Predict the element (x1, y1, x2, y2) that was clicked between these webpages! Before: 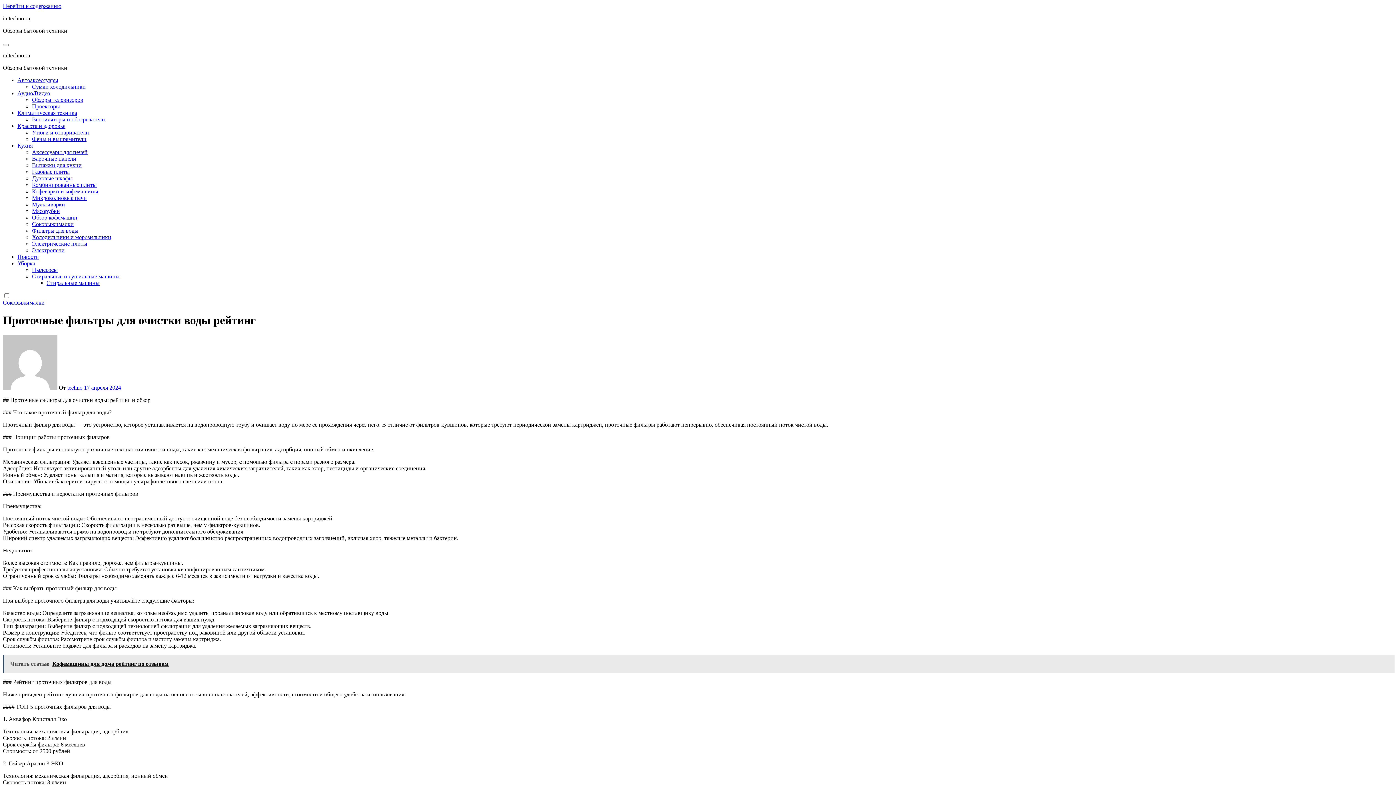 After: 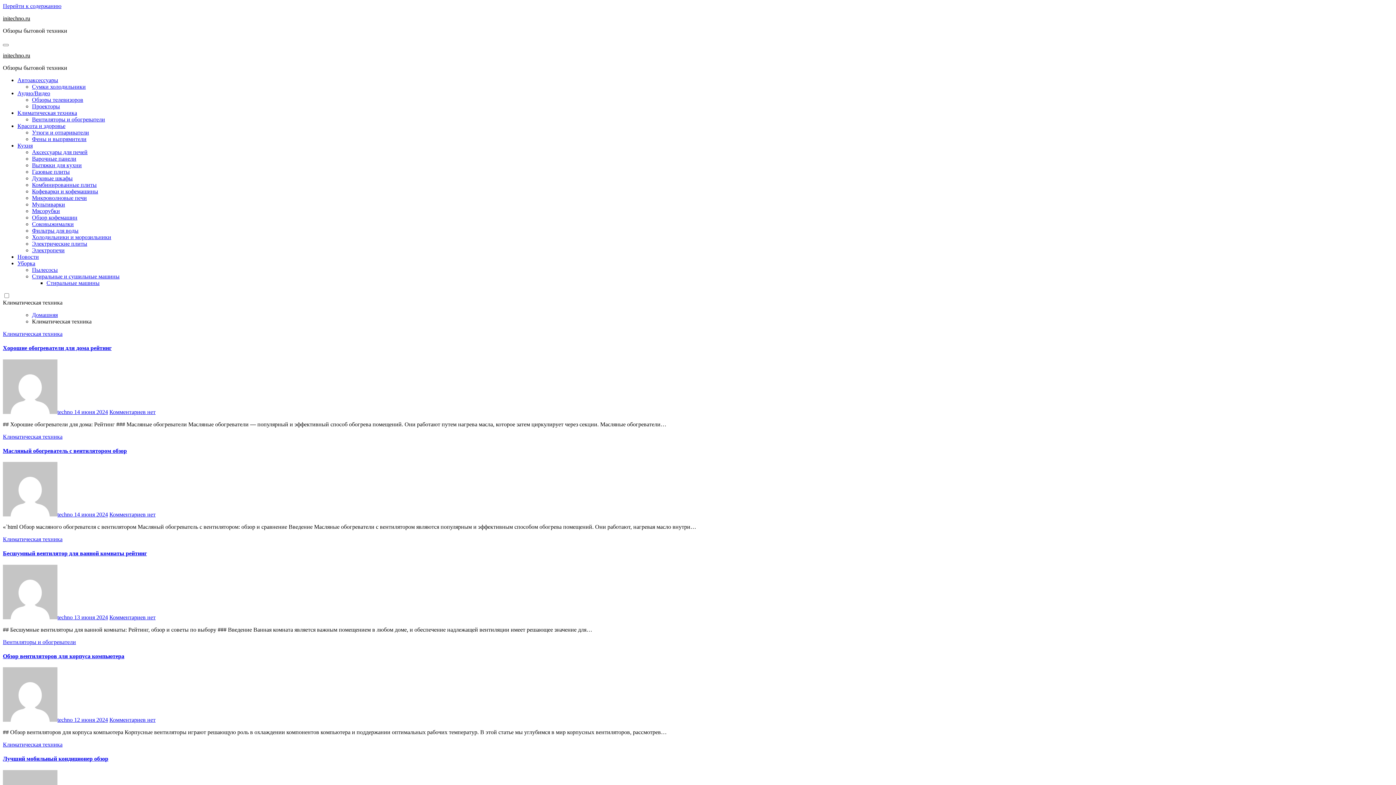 Action: bbox: (17, 109, 77, 116) label: Климатическая техника